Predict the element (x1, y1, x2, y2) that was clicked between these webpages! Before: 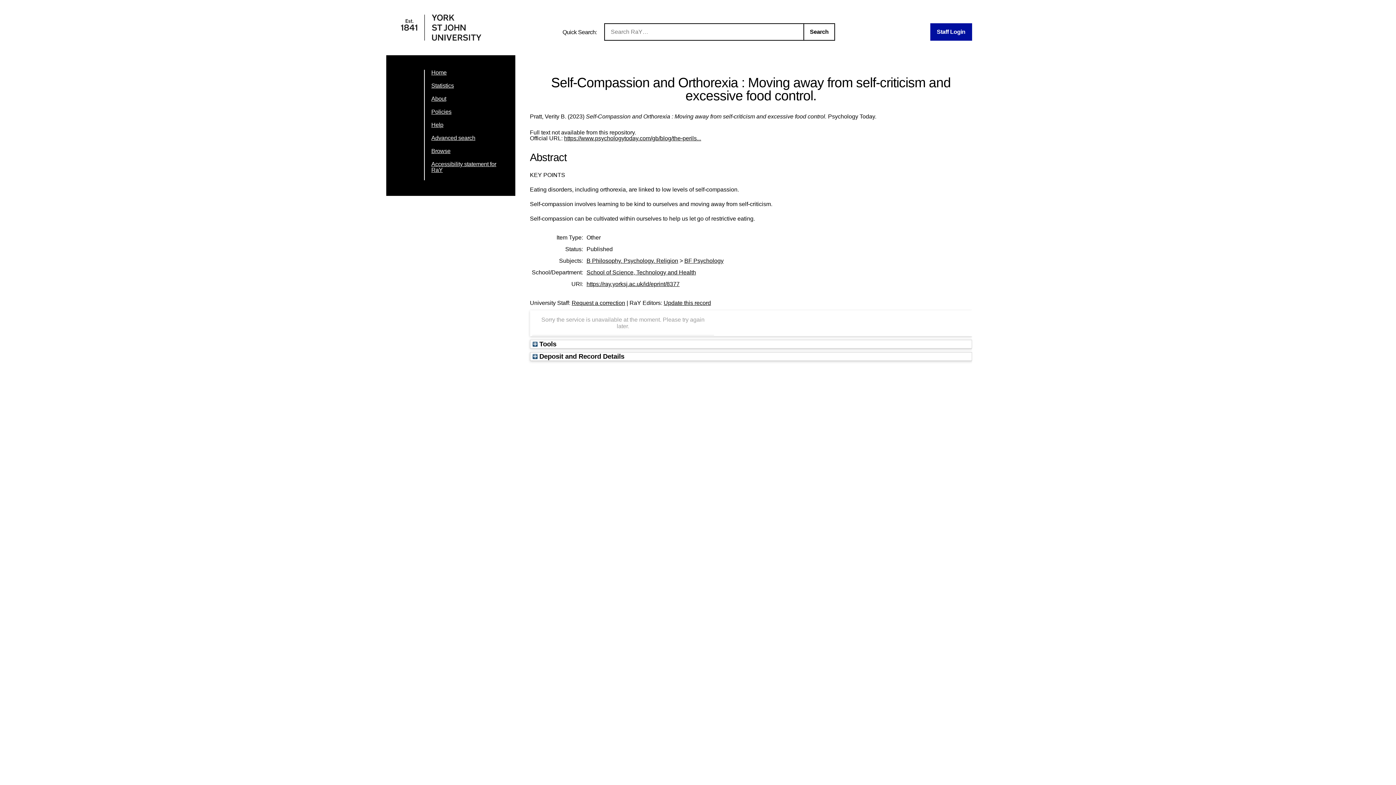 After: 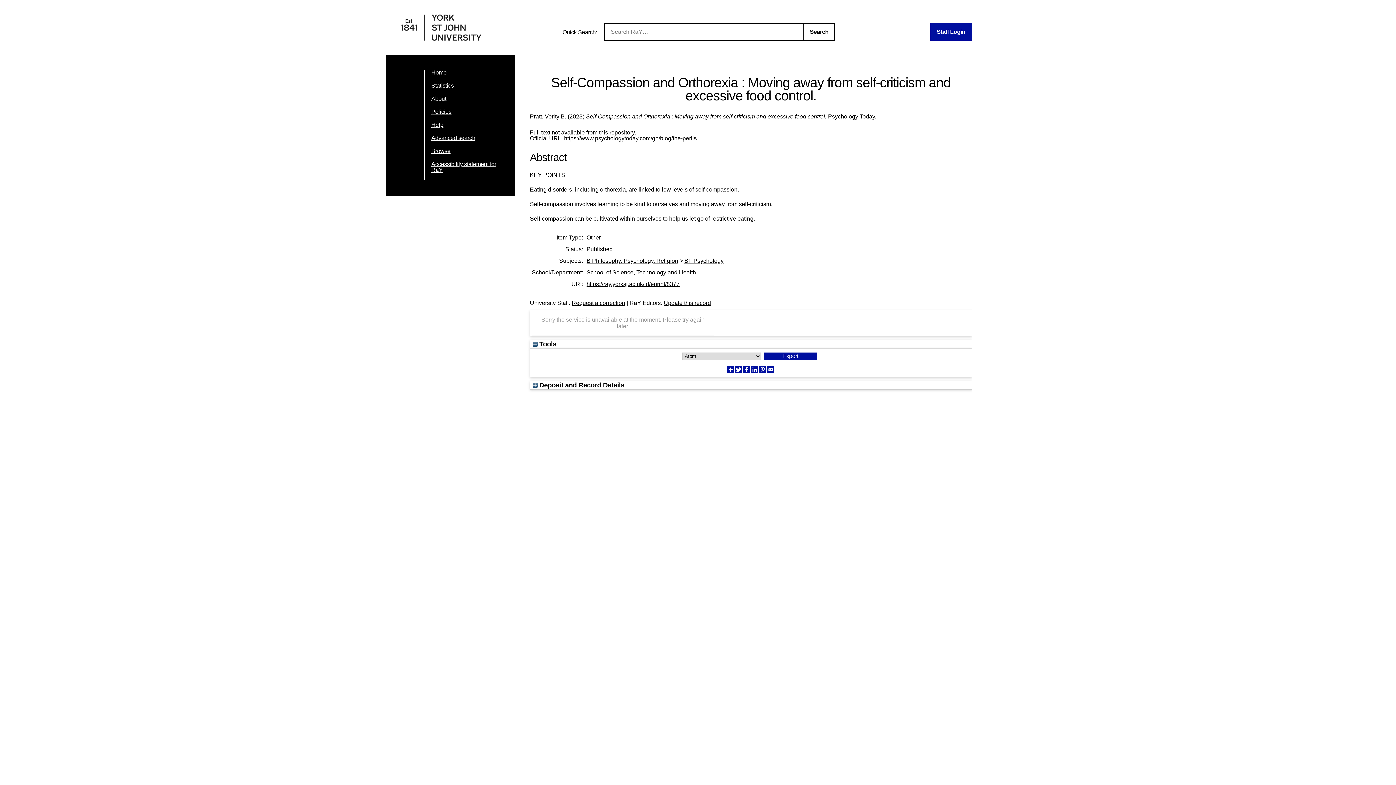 Action: bbox: (532, 340, 556, 347) label:  Tools